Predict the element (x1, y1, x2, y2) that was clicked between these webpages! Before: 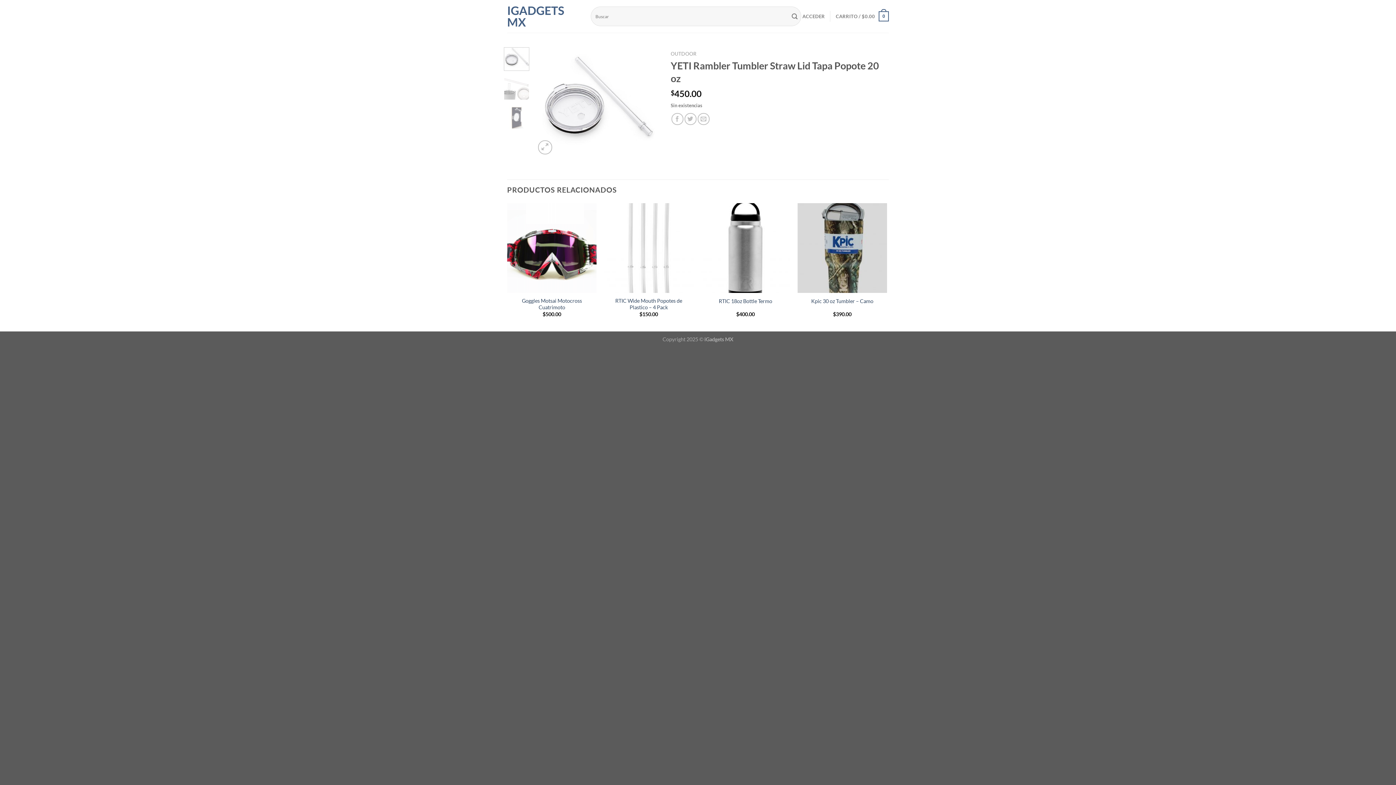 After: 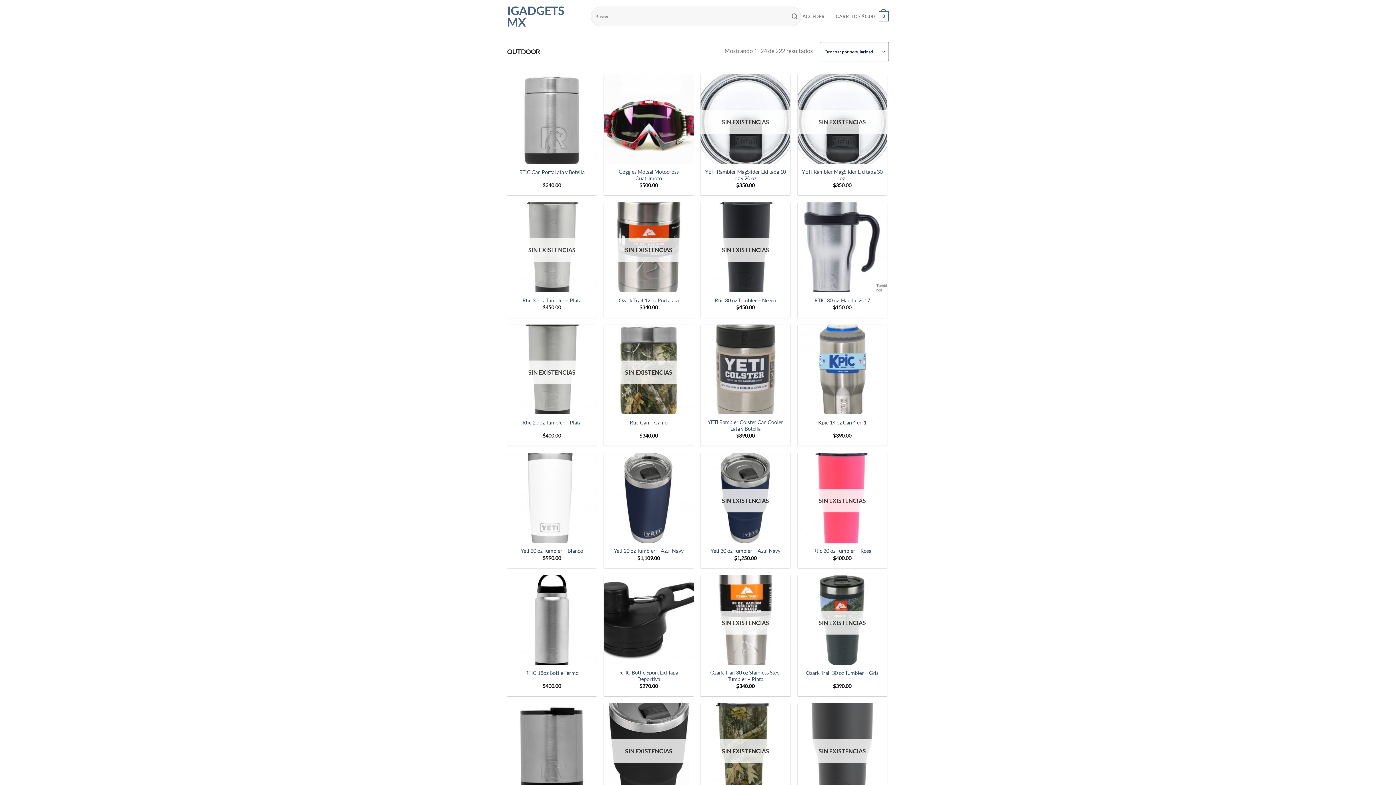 Action: label: OUTDOOR bbox: (670, 50, 696, 56)